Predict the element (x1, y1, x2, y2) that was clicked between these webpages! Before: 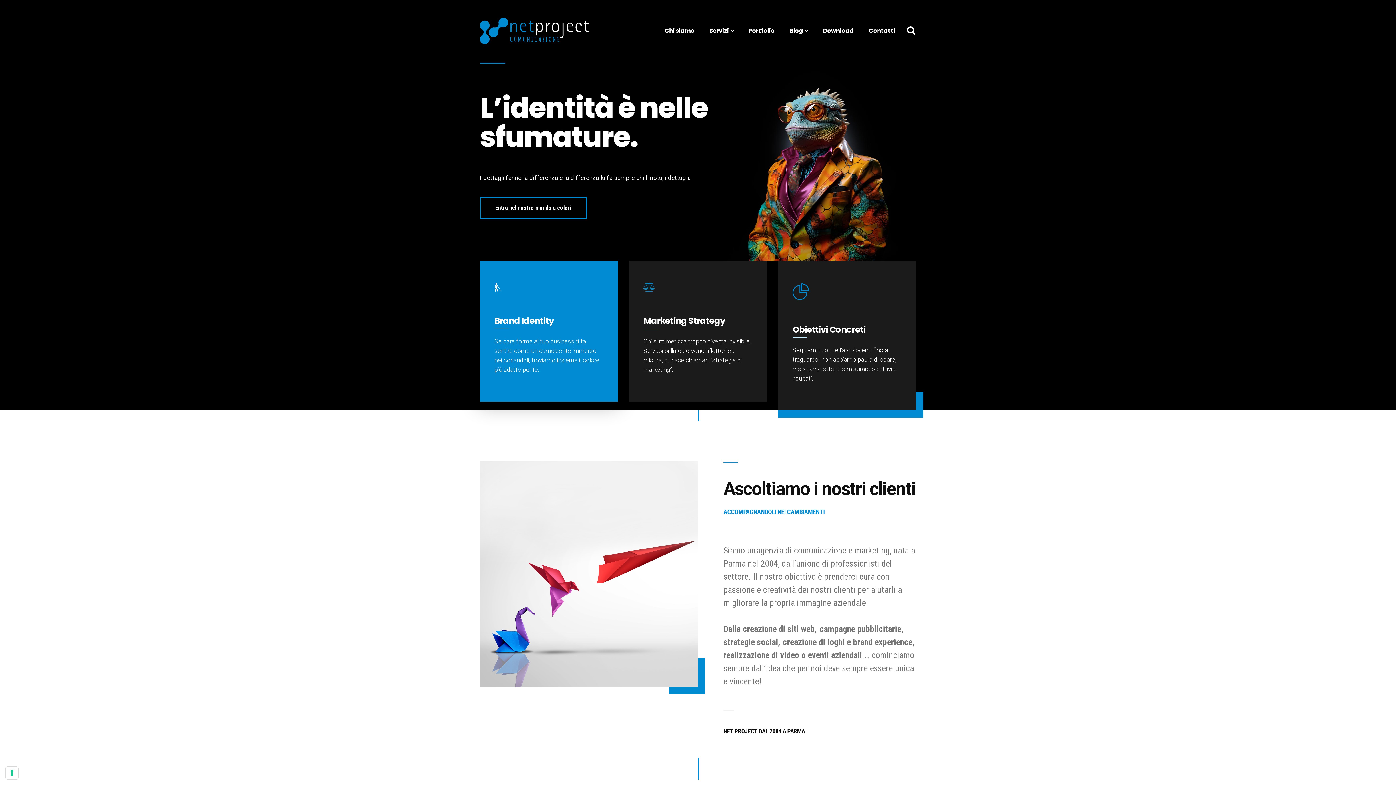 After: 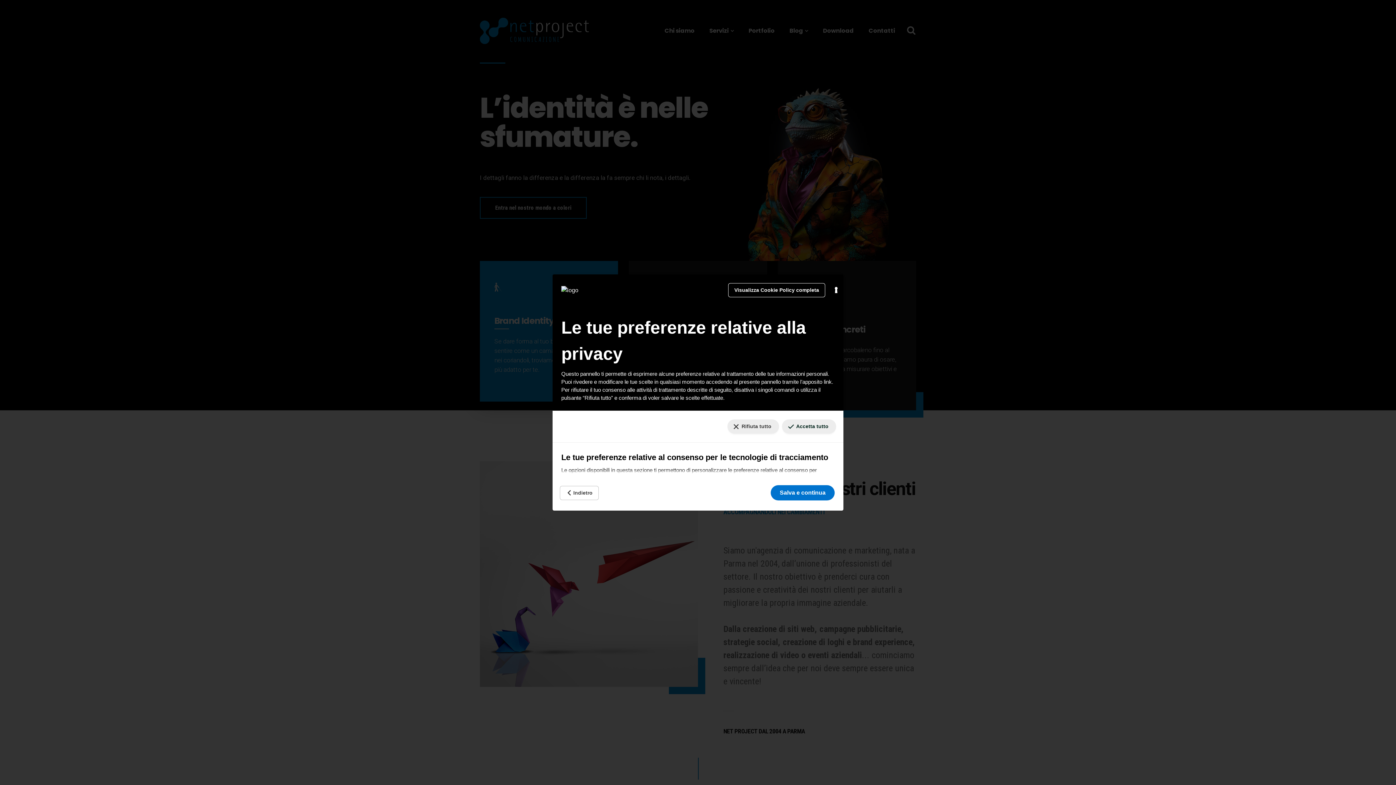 Action: bbox: (5, 767, 18, 779) label: Le tue preferenze relative al consenso per le tecnologie di tracciamento